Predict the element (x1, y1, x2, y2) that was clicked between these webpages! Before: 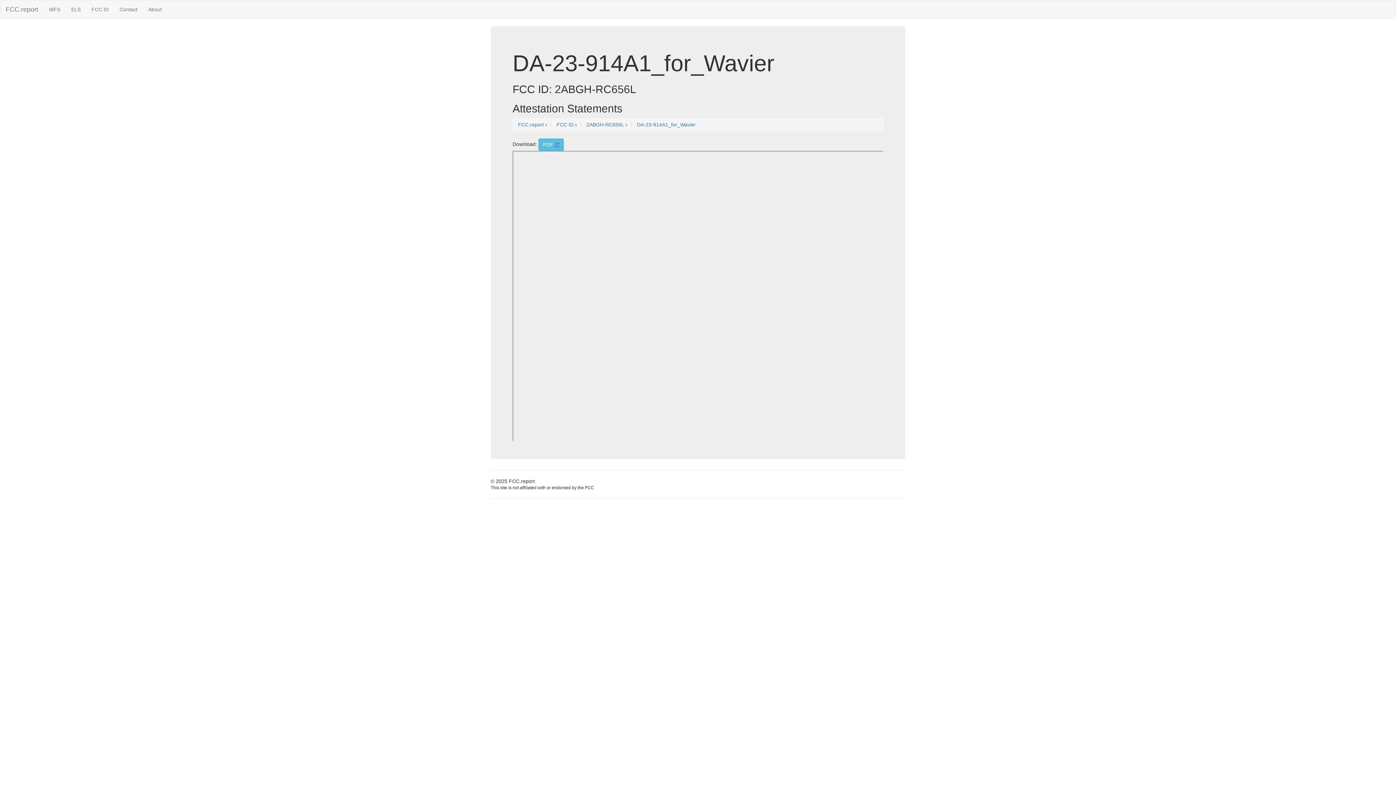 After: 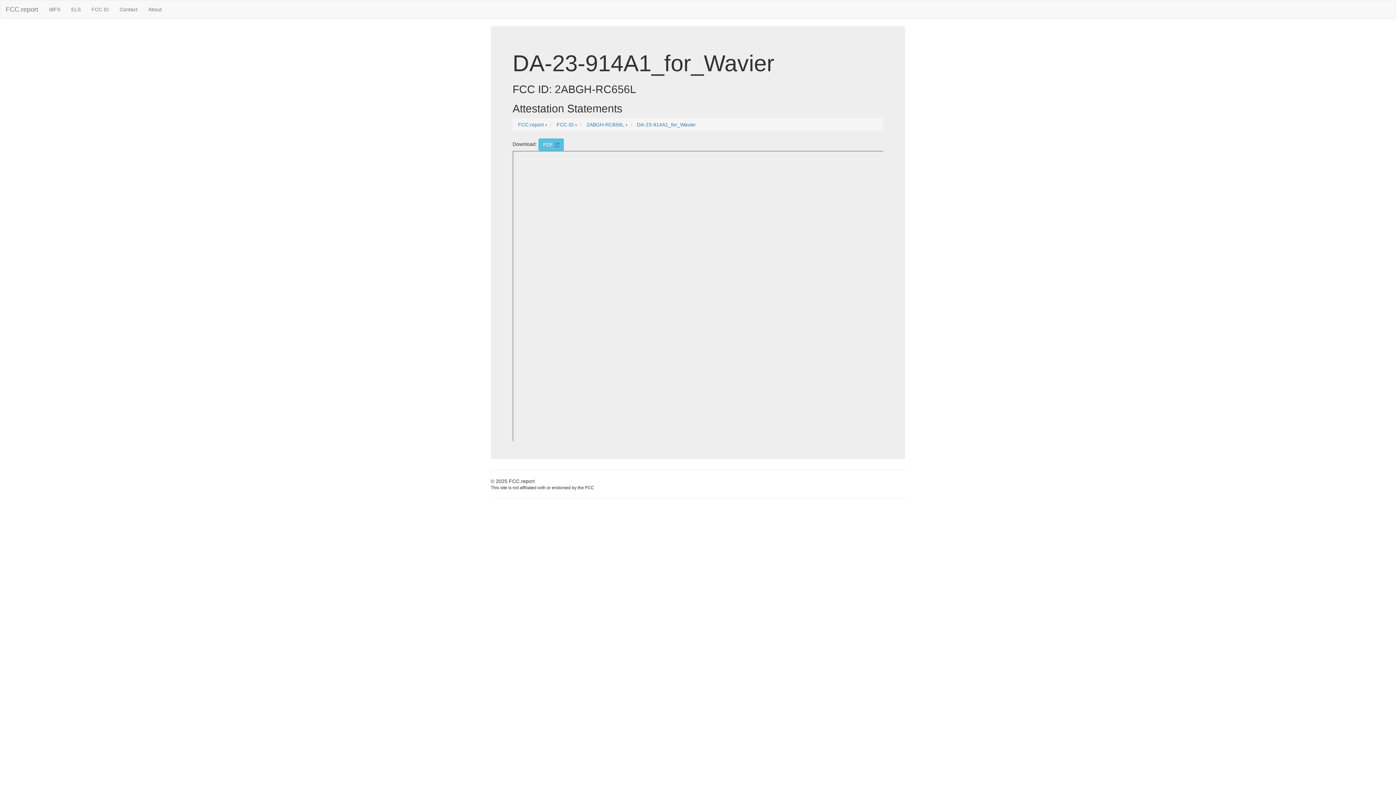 Action: label: DA-23-914A1_for_Wavier bbox: (637, 121, 696, 127)